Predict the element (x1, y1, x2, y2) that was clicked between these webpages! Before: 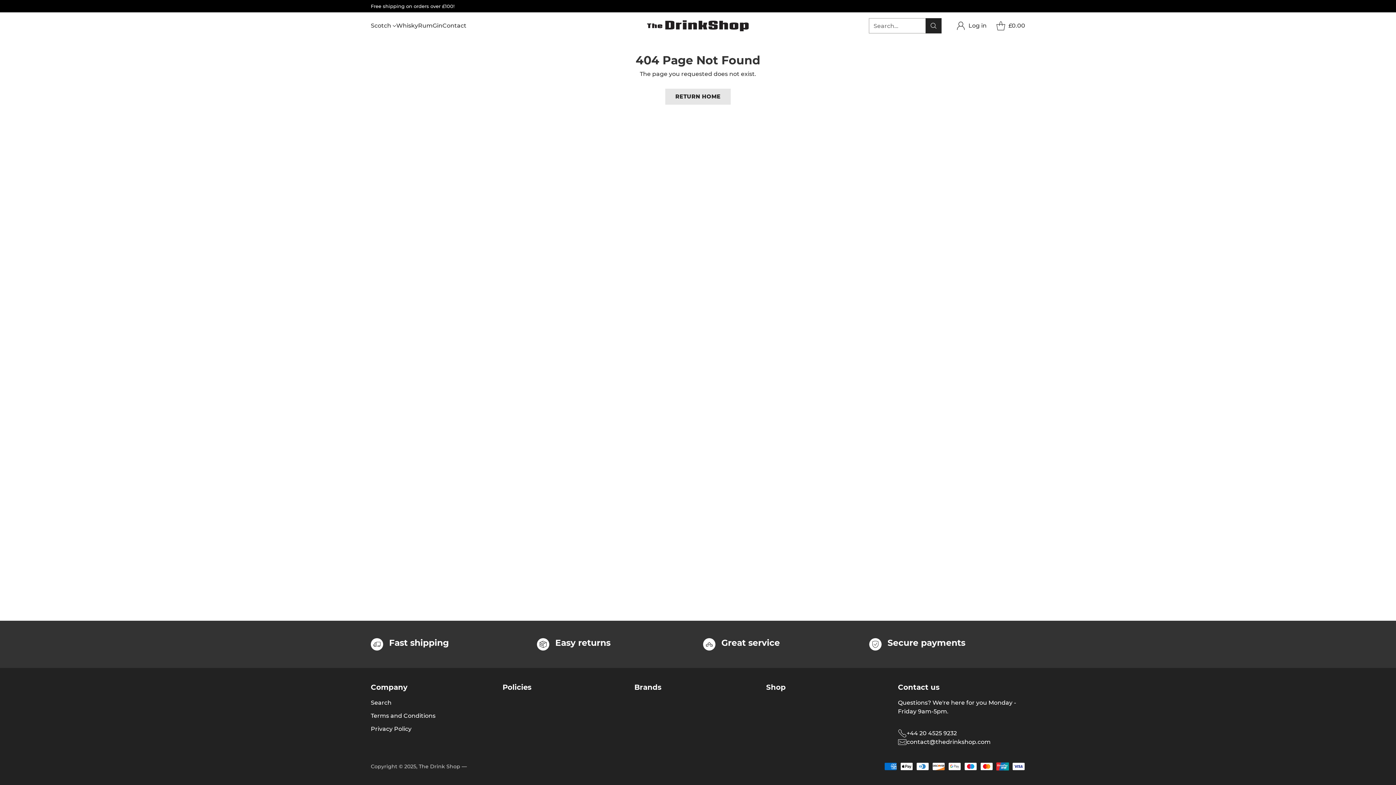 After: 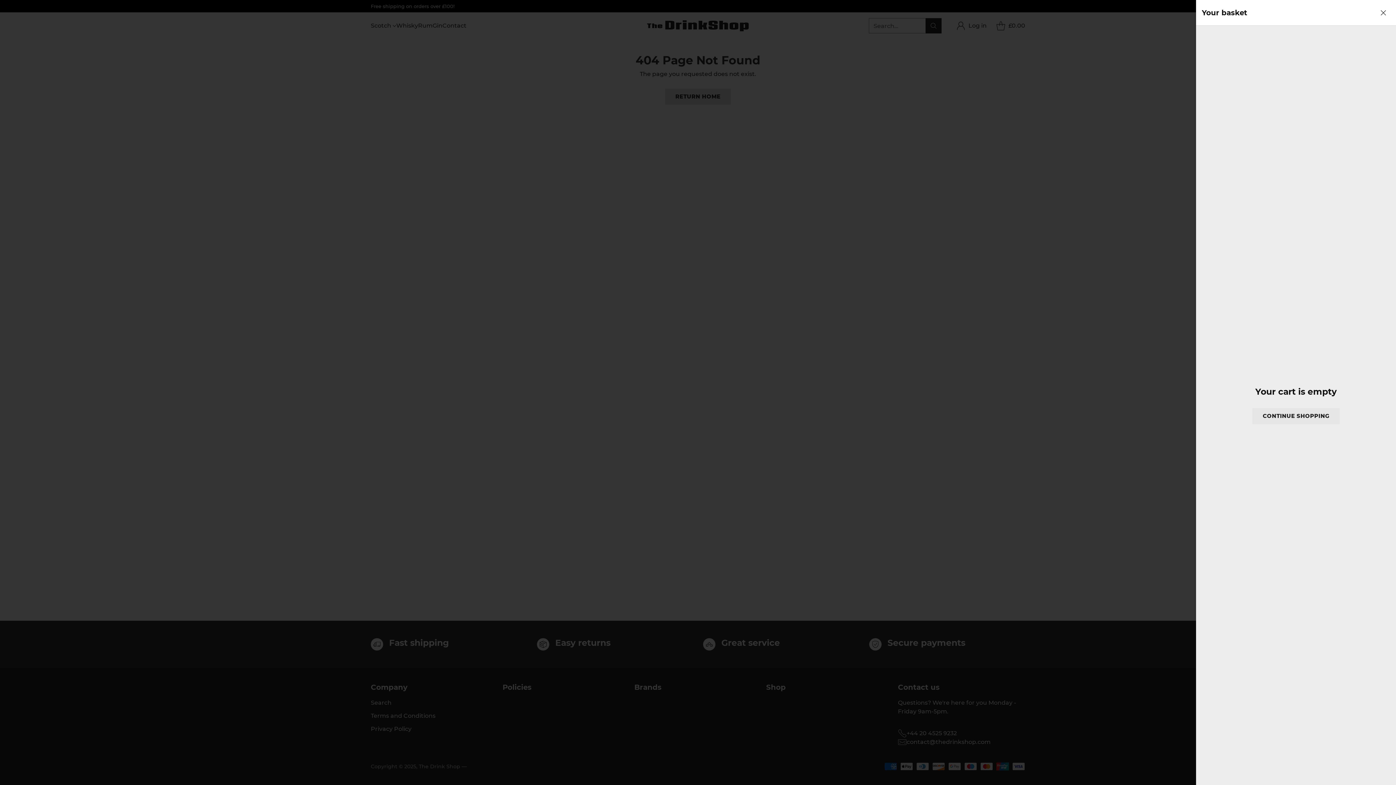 Action: bbox: (994, 18, 1025, 32) label: Open cart modal